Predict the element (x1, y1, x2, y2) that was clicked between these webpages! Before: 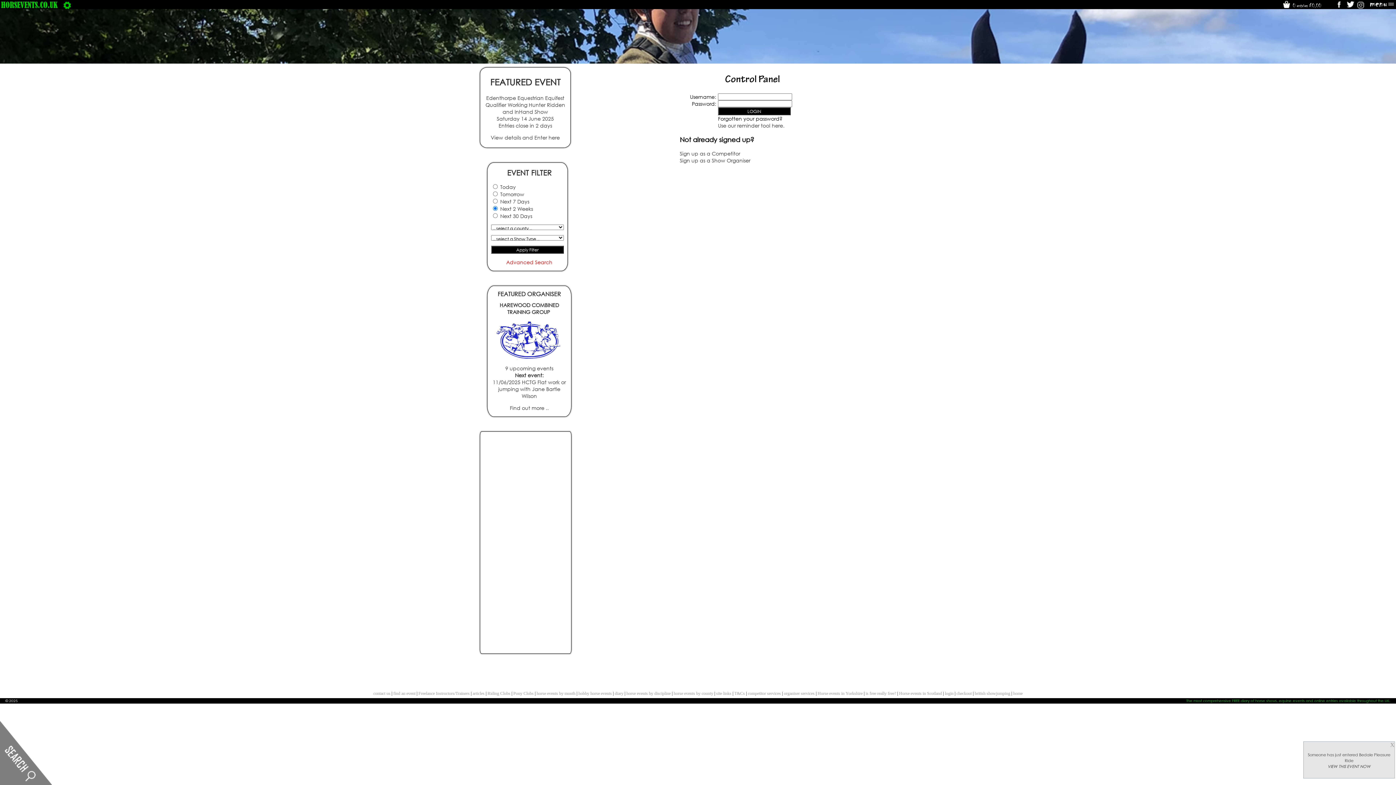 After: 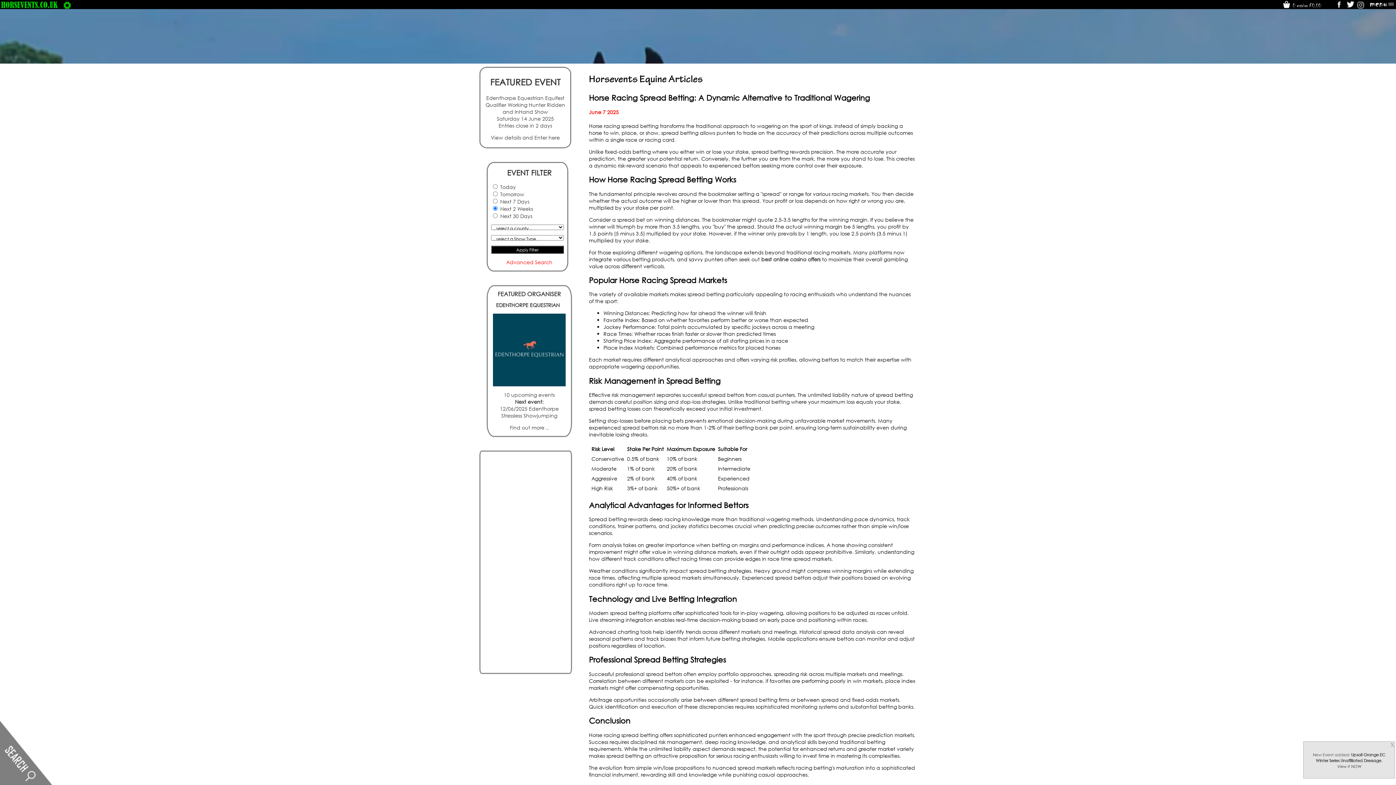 Action: bbox: (472, 691, 484, 696) label: articles